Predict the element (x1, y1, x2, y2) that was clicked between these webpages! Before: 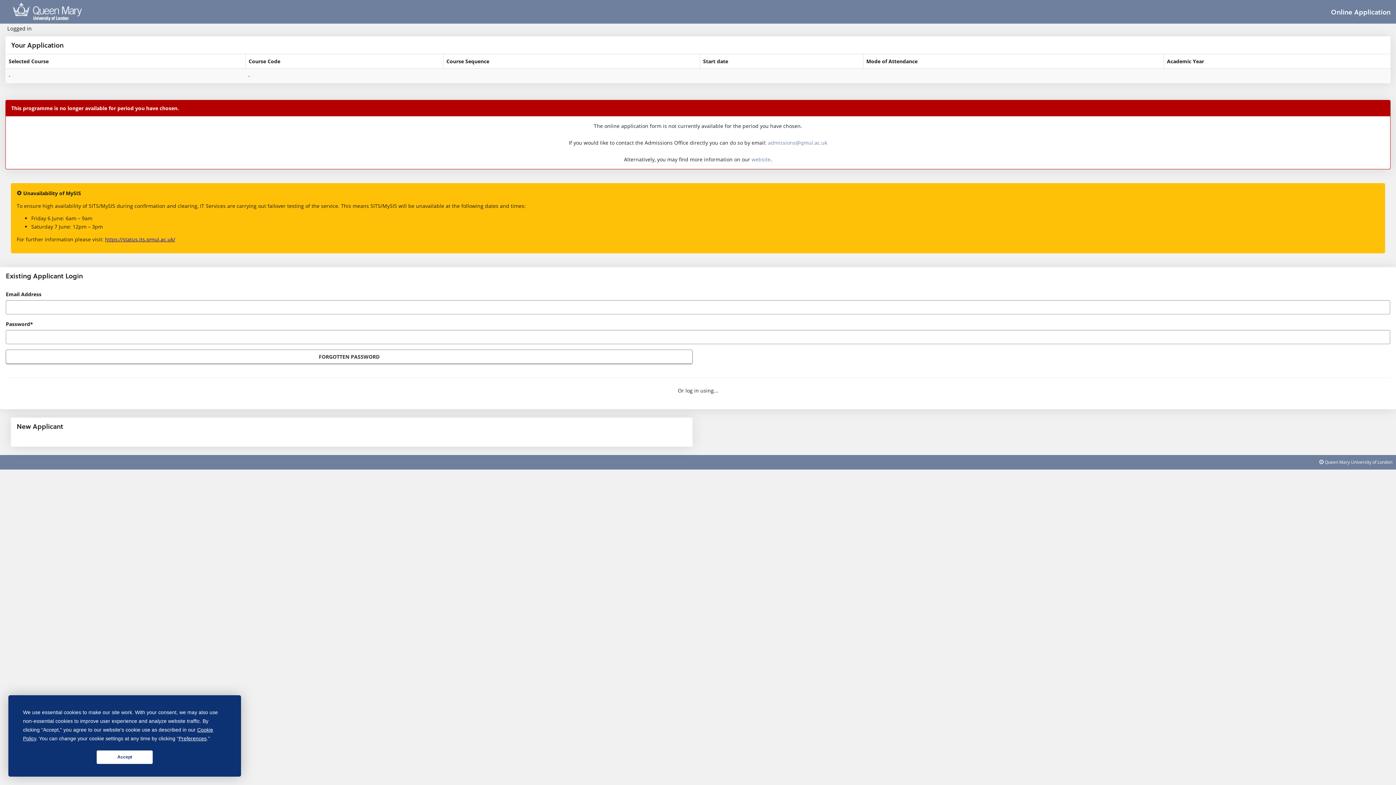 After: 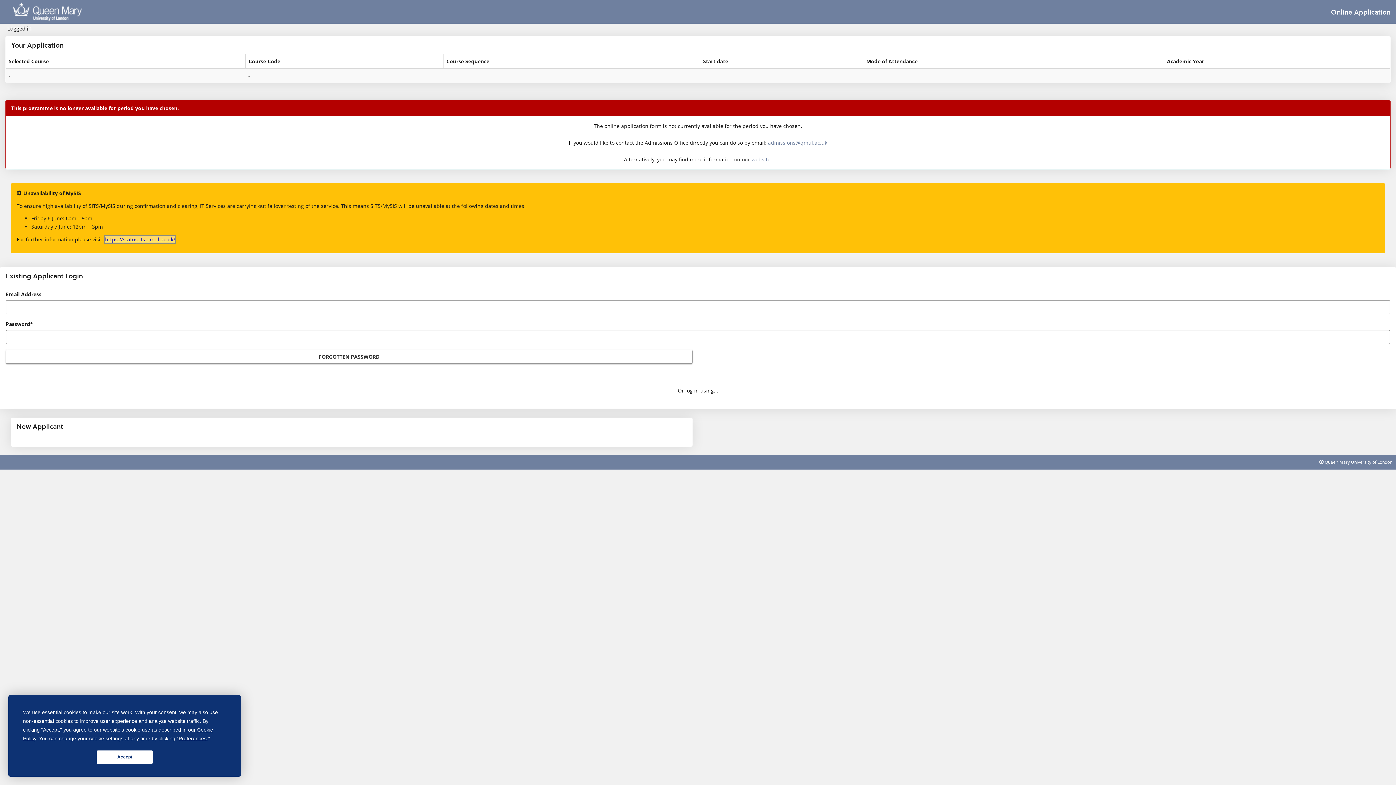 Action: label: https://status.its.qmul.ac.uk/ bbox: (105, 235, 175, 242)